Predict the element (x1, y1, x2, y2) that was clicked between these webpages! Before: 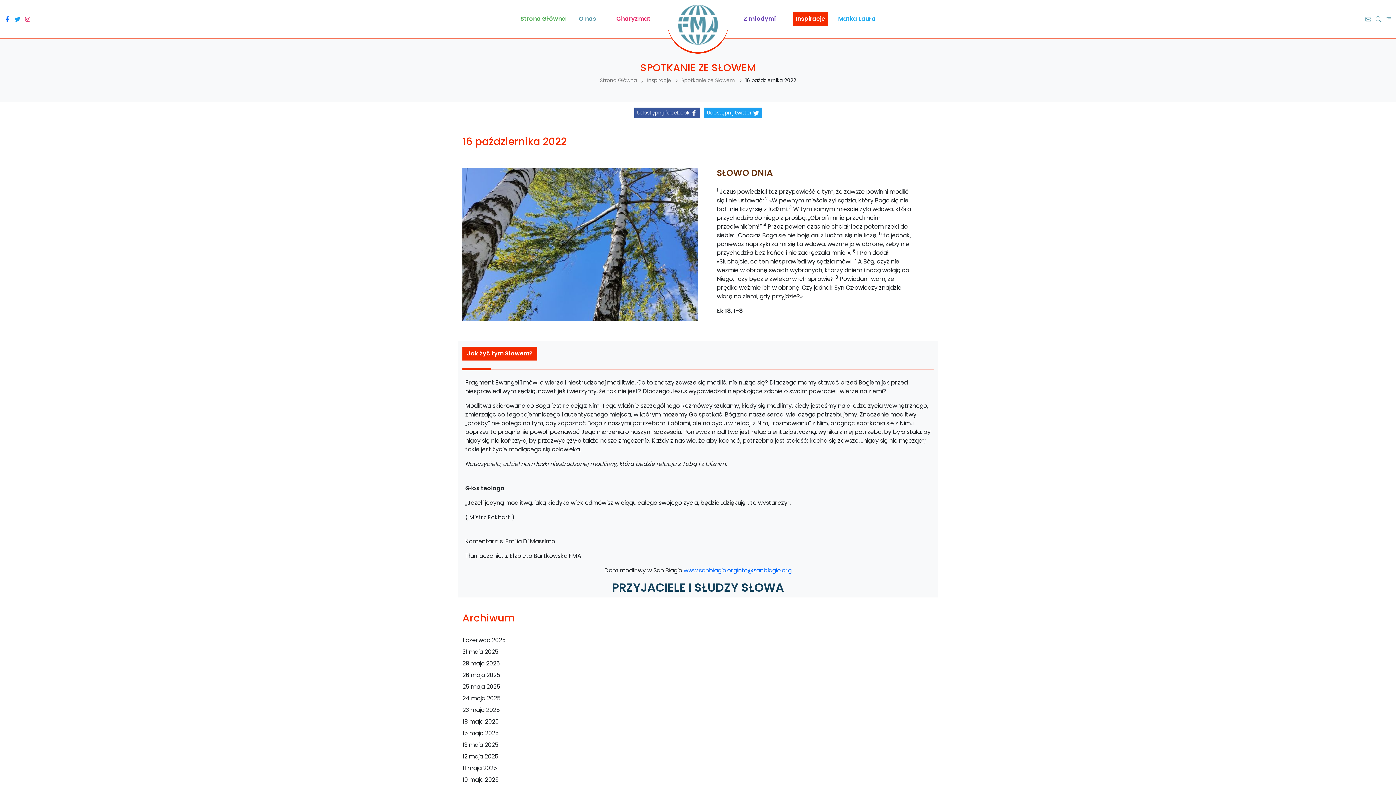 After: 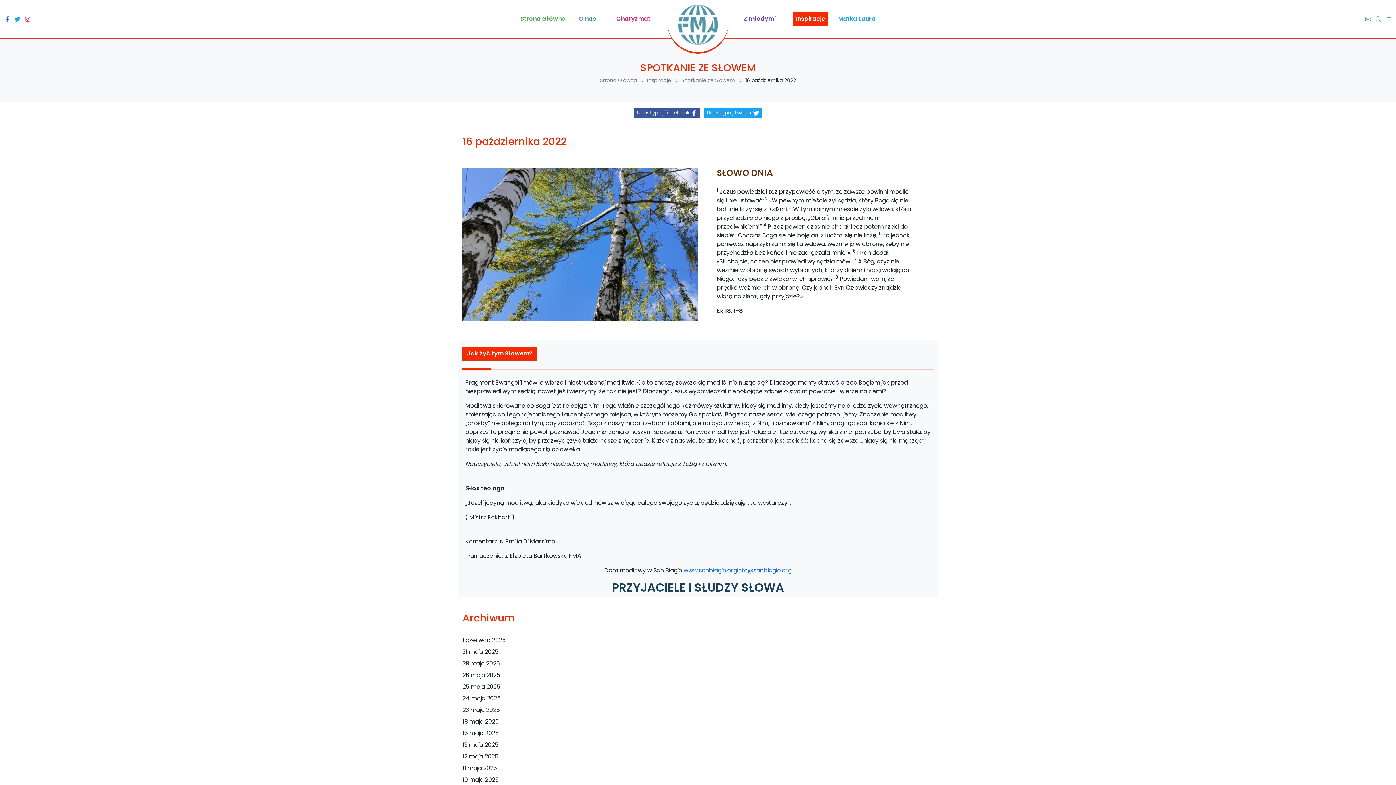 Action: bbox: (613, 11, 653, 26) label: Charyzmat